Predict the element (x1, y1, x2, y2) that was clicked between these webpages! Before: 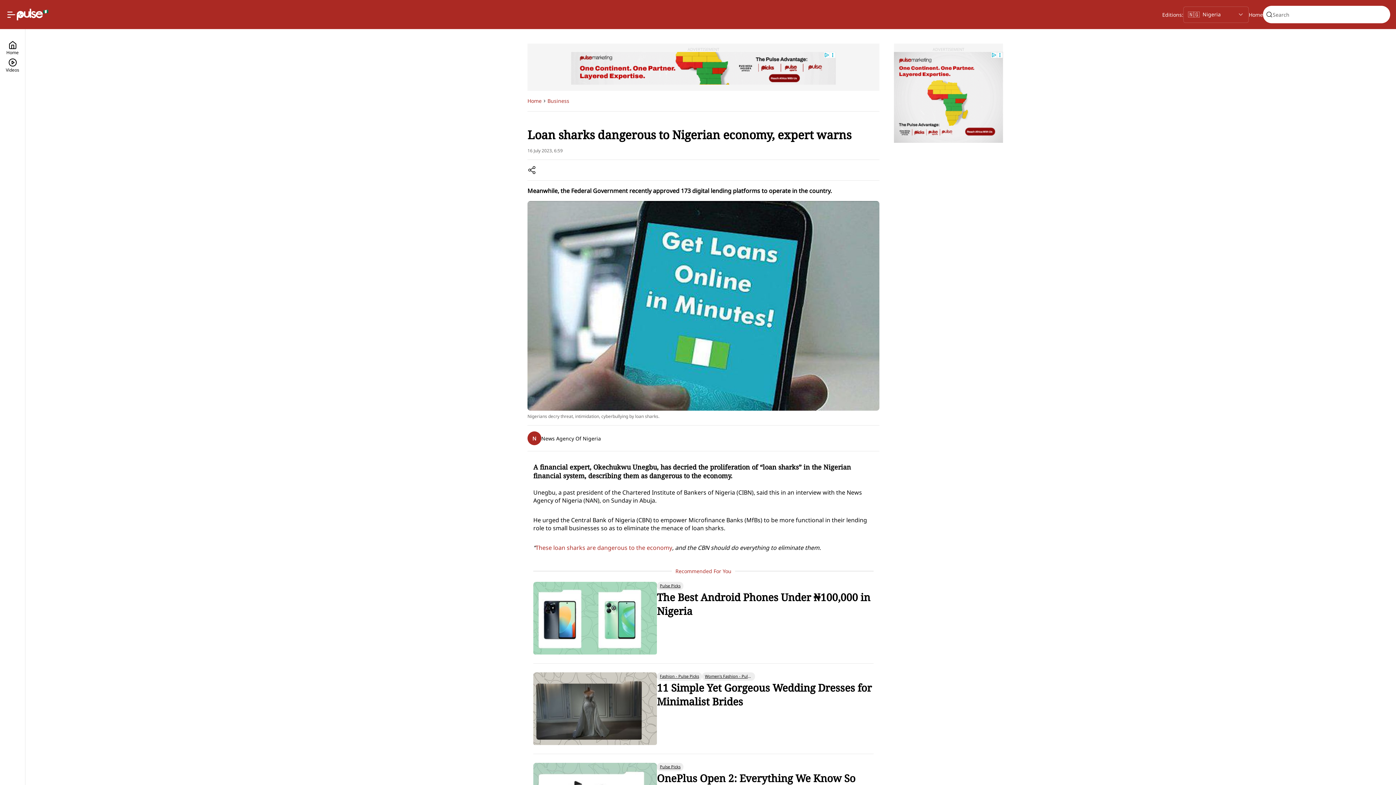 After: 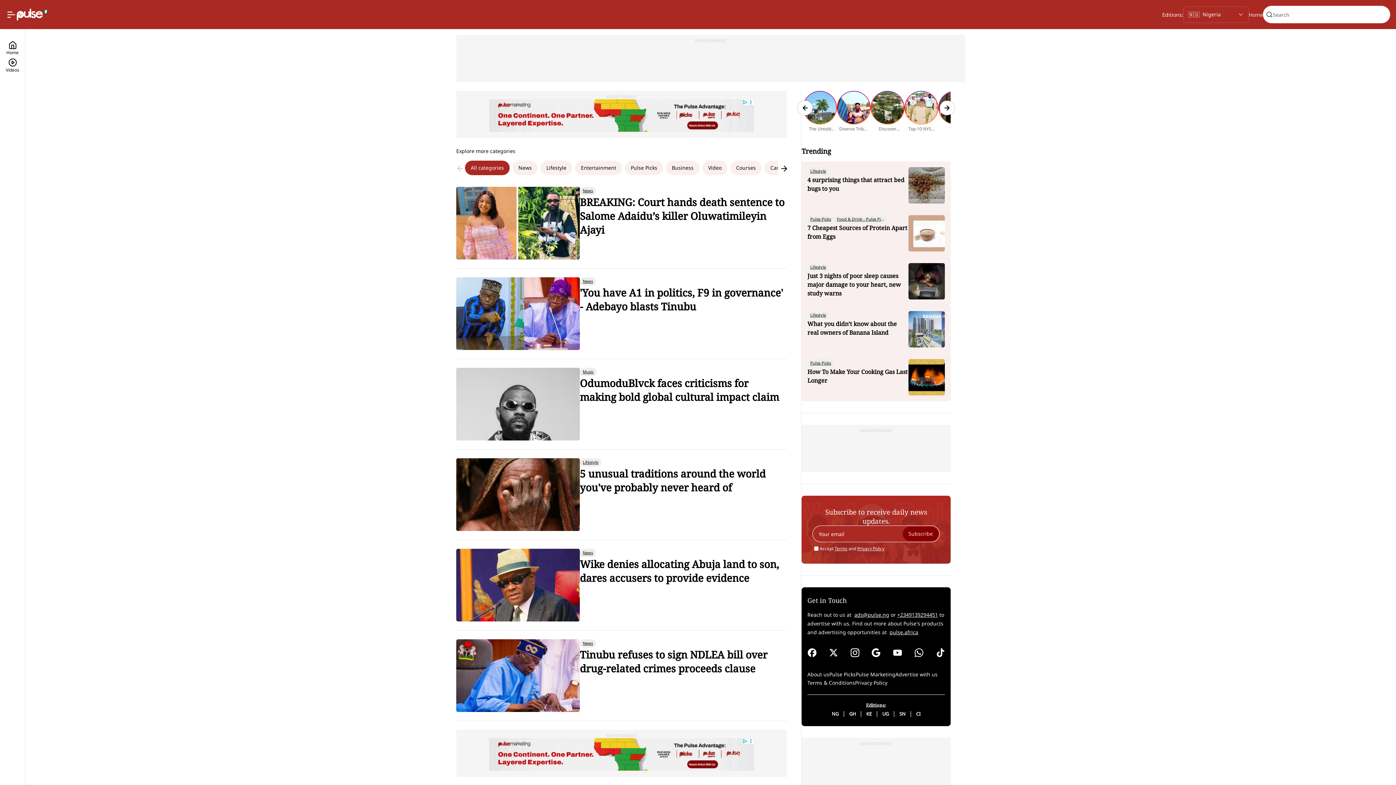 Action: bbox: (1249, 10, 1263, 19) label: Home